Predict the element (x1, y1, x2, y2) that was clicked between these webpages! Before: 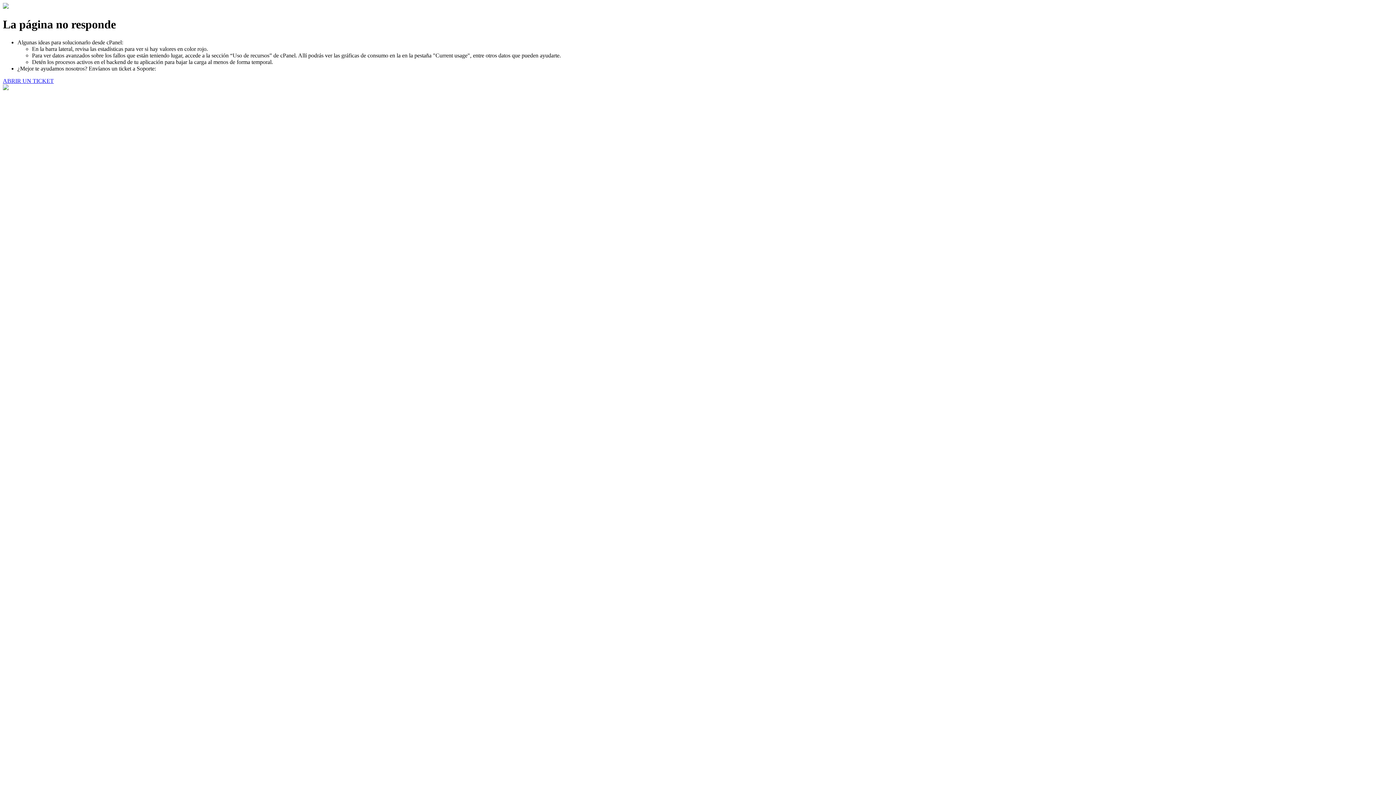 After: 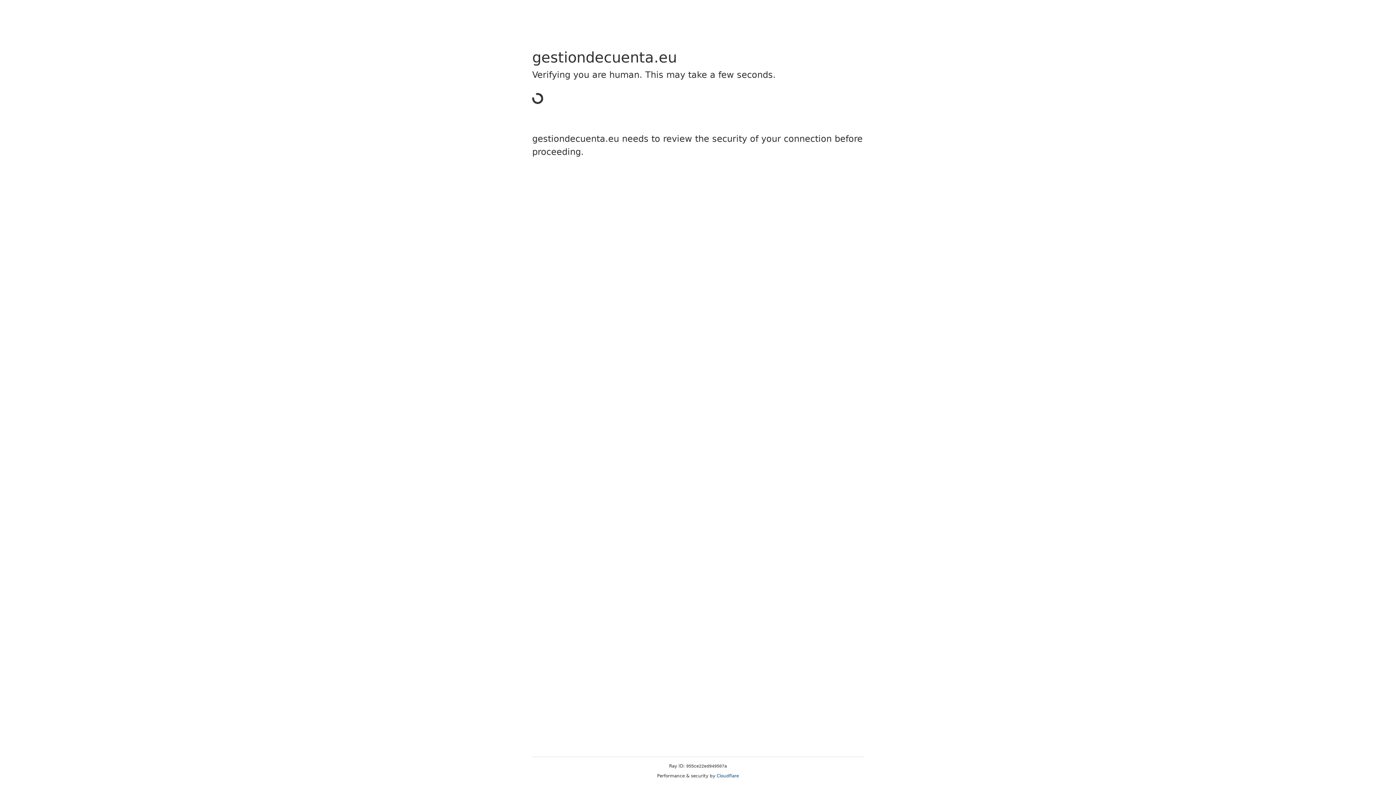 Action: bbox: (2, 77, 53, 83) label: ABRIR UN TICKET